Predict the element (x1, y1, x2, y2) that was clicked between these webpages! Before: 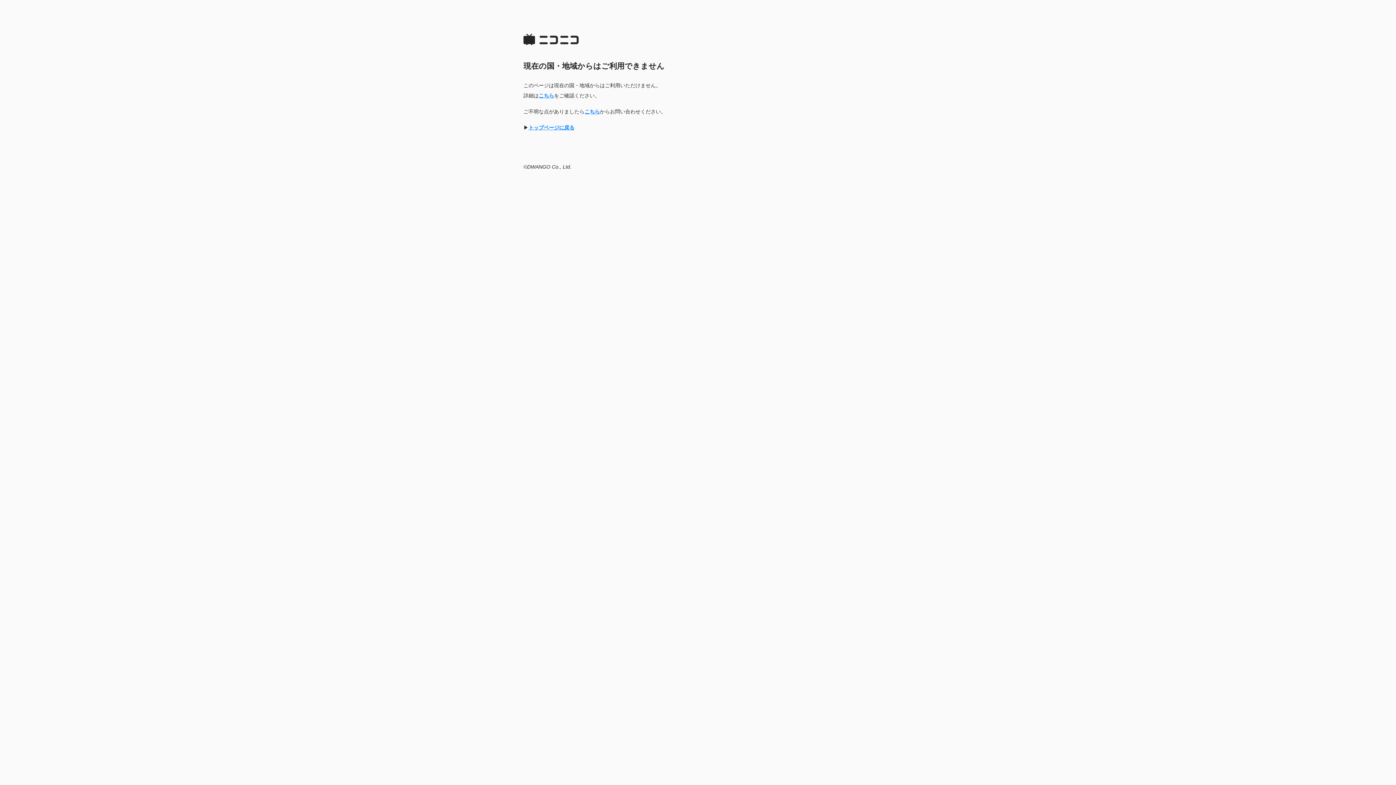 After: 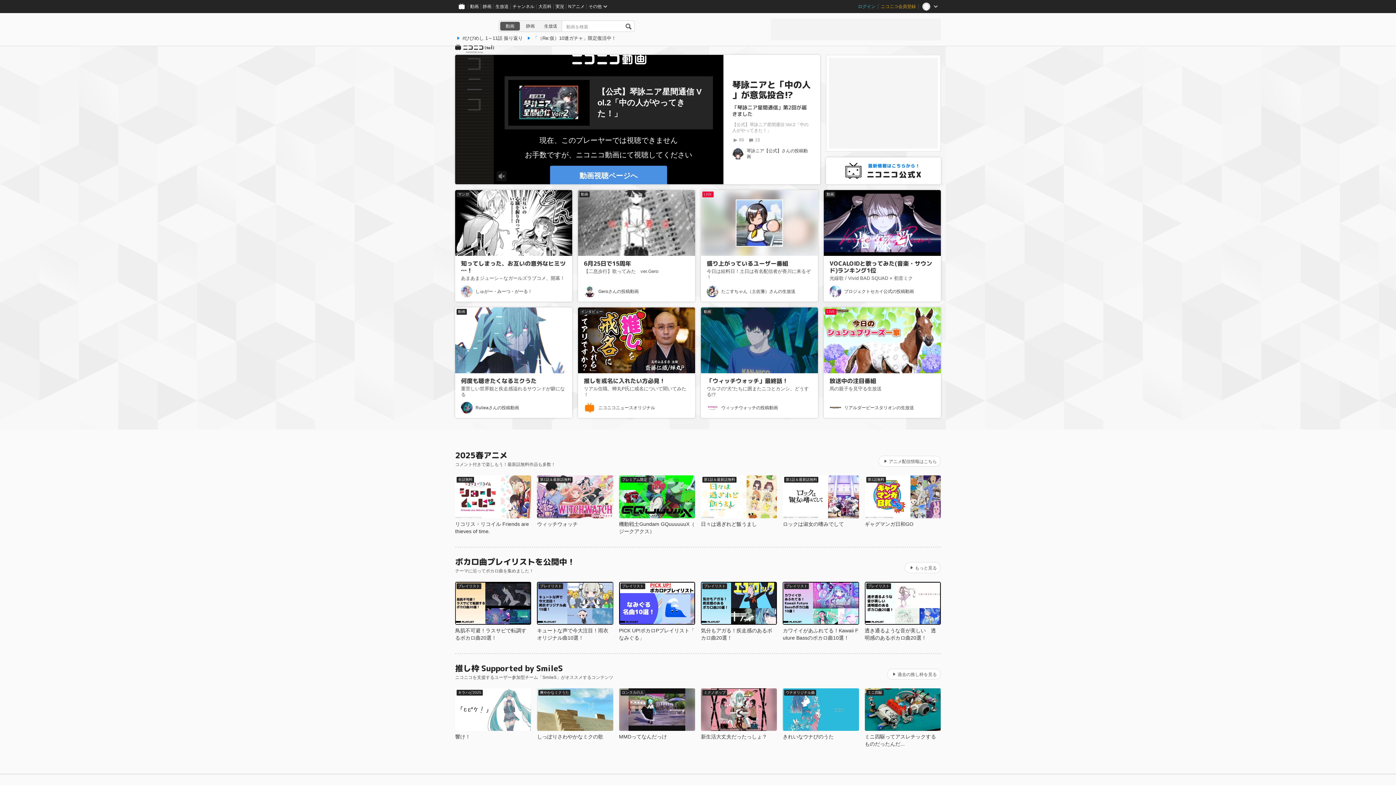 Action: bbox: (528, 124, 574, 130) label: トップページに戻る